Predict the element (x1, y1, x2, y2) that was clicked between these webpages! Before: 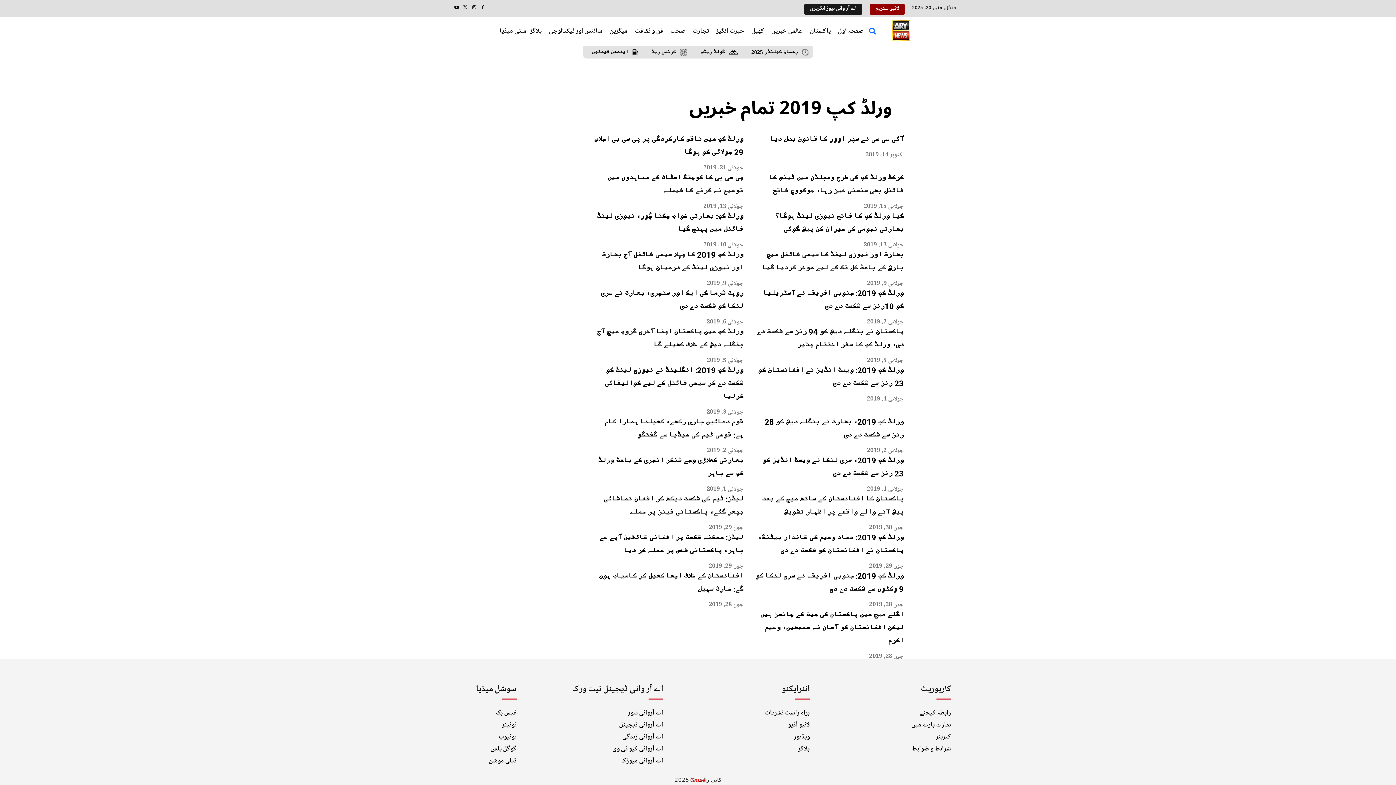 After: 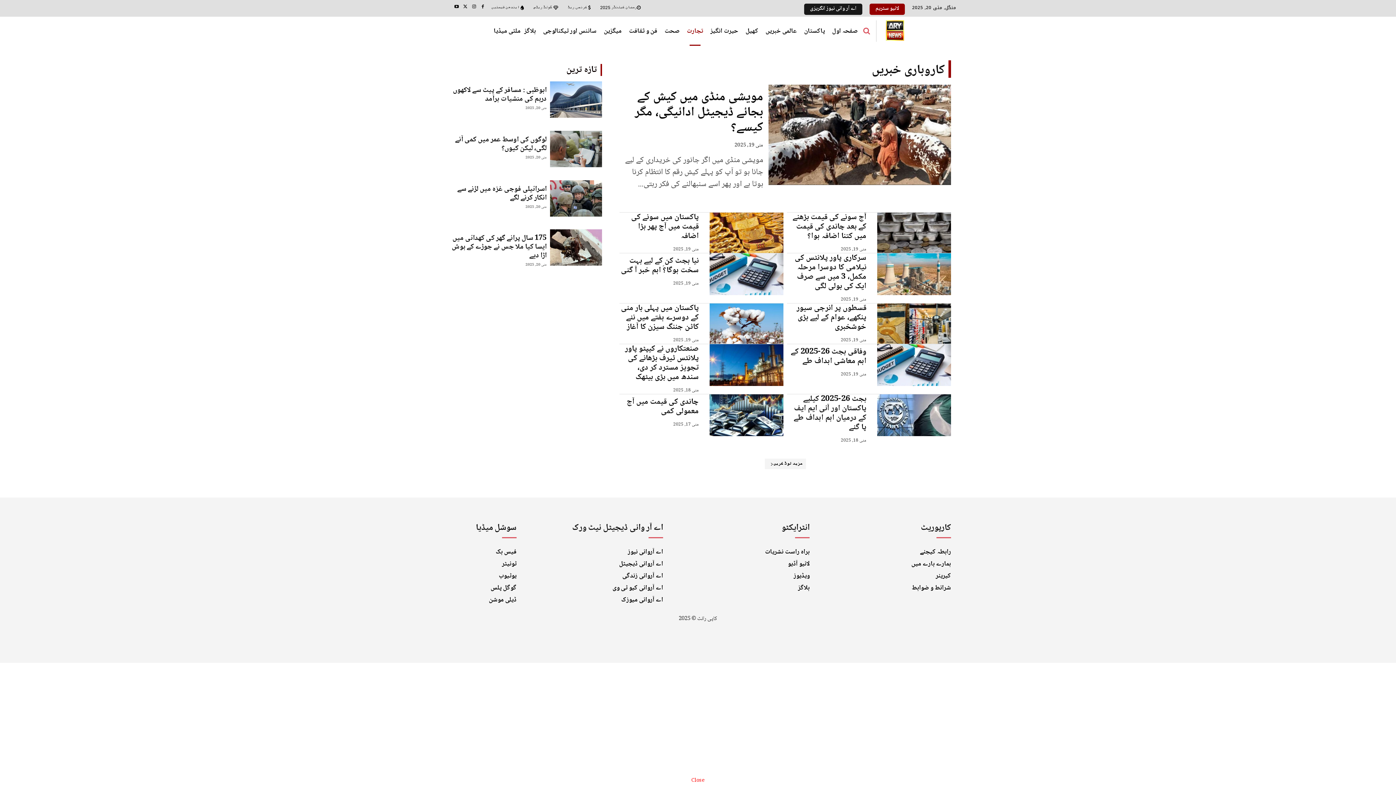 Action: bbox: (690, 16, 710, 45) label: تجارت